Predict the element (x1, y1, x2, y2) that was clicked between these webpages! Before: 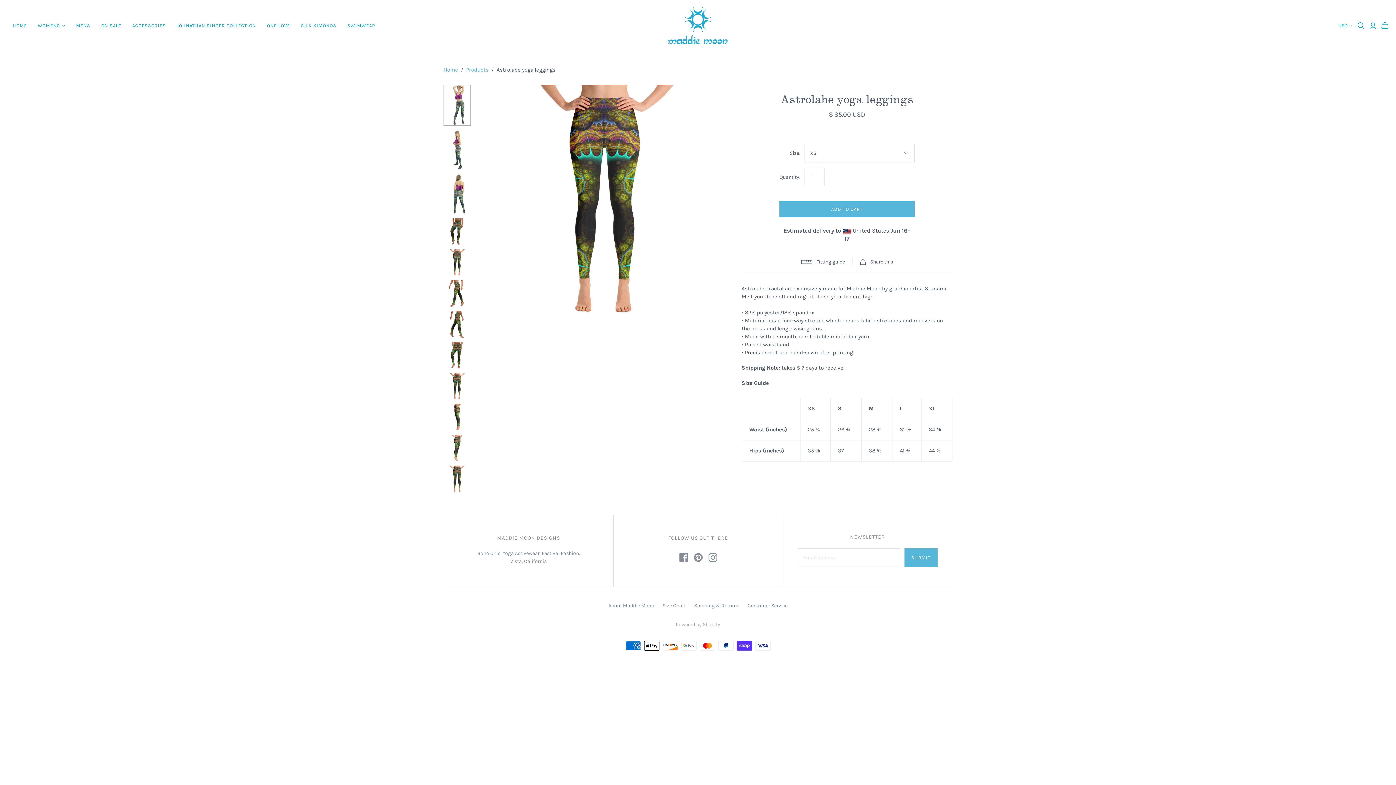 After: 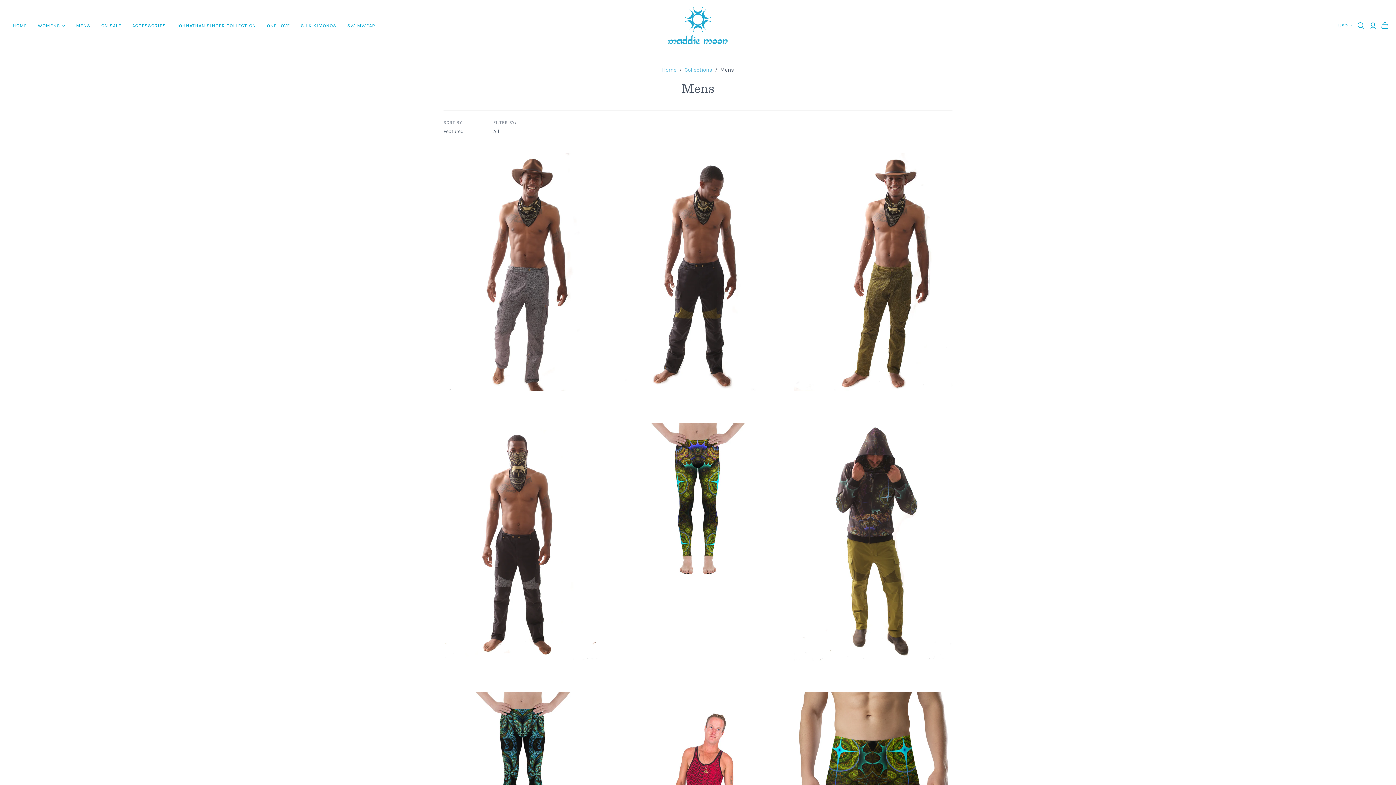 Action: bbox: (70, 17, 95, 34) label: MENS